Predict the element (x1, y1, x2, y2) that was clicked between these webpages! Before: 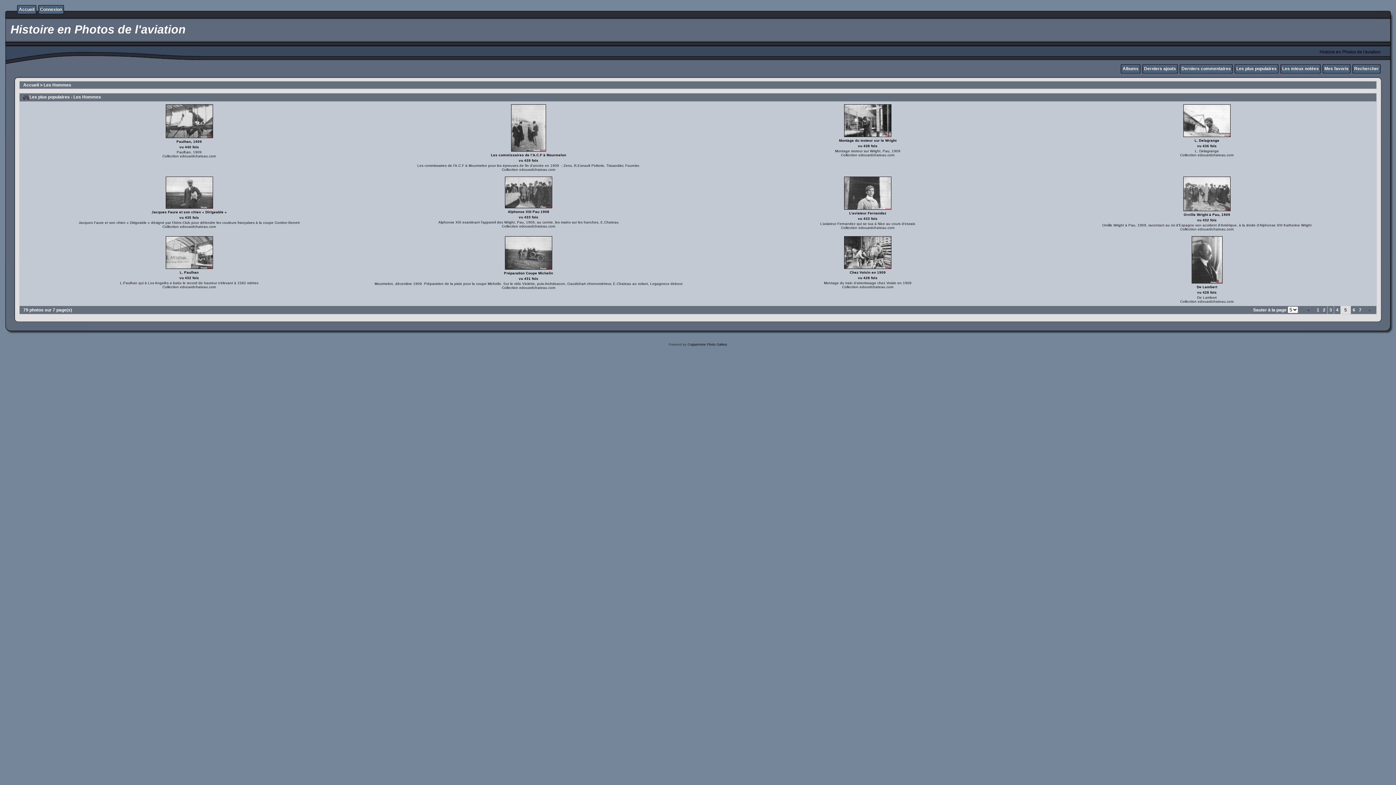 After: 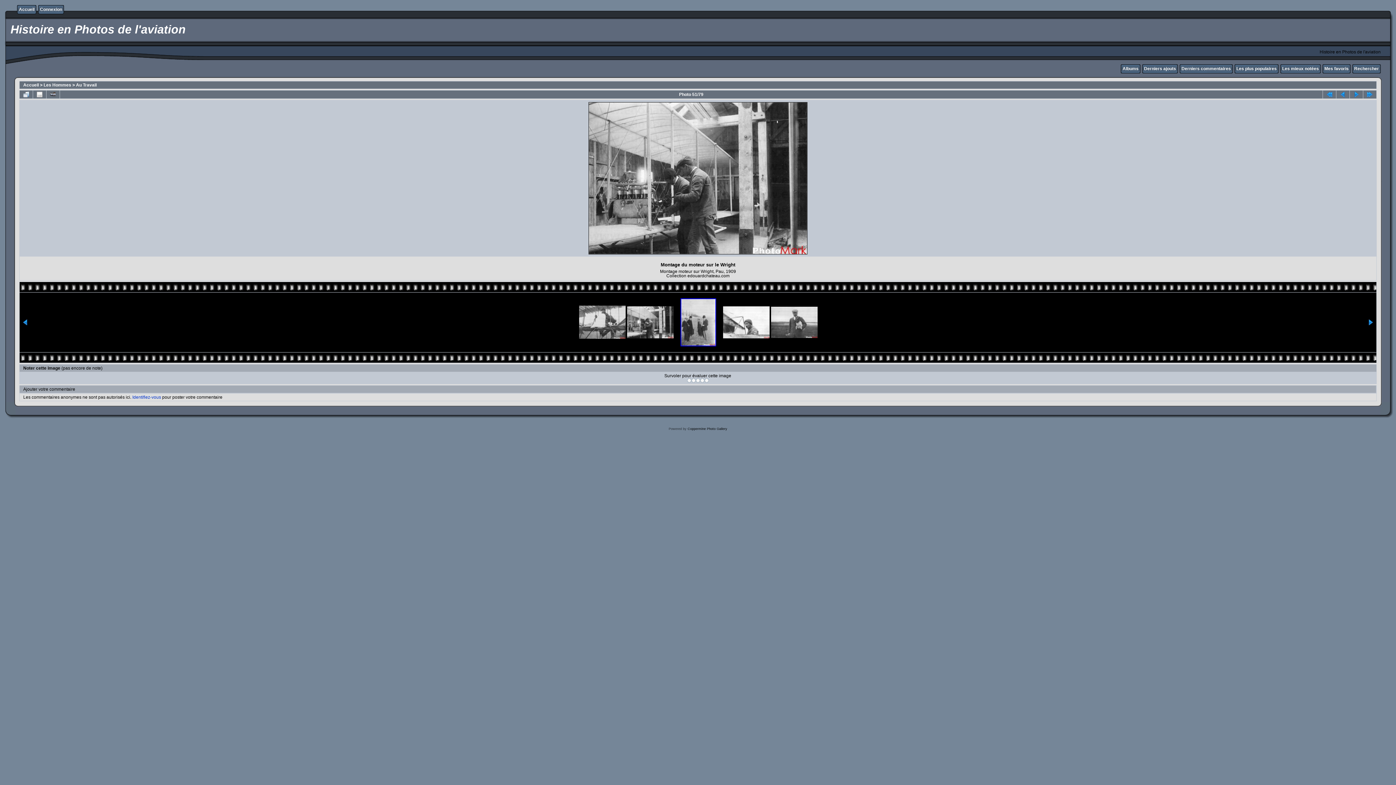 Action: bbox: (843, 133, 892, 138) label: 
